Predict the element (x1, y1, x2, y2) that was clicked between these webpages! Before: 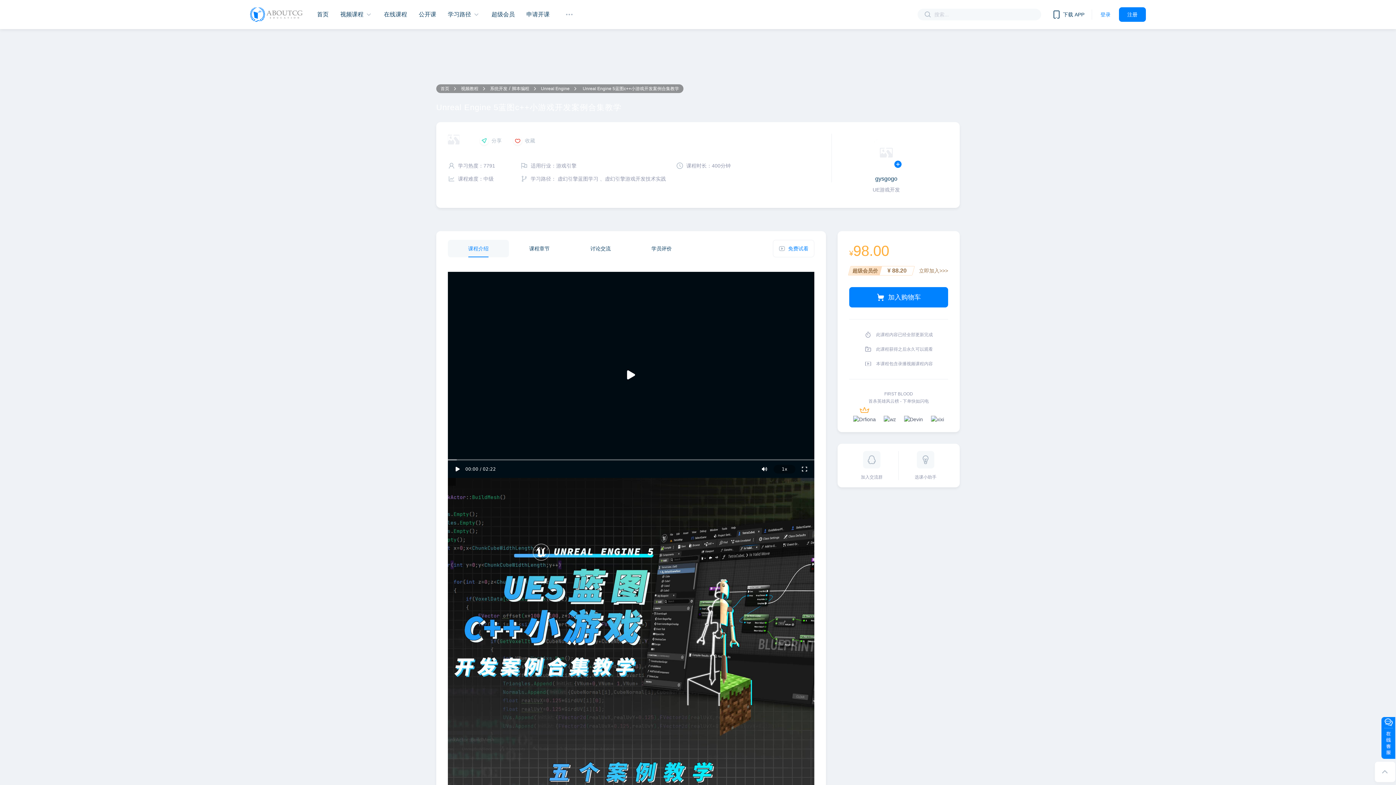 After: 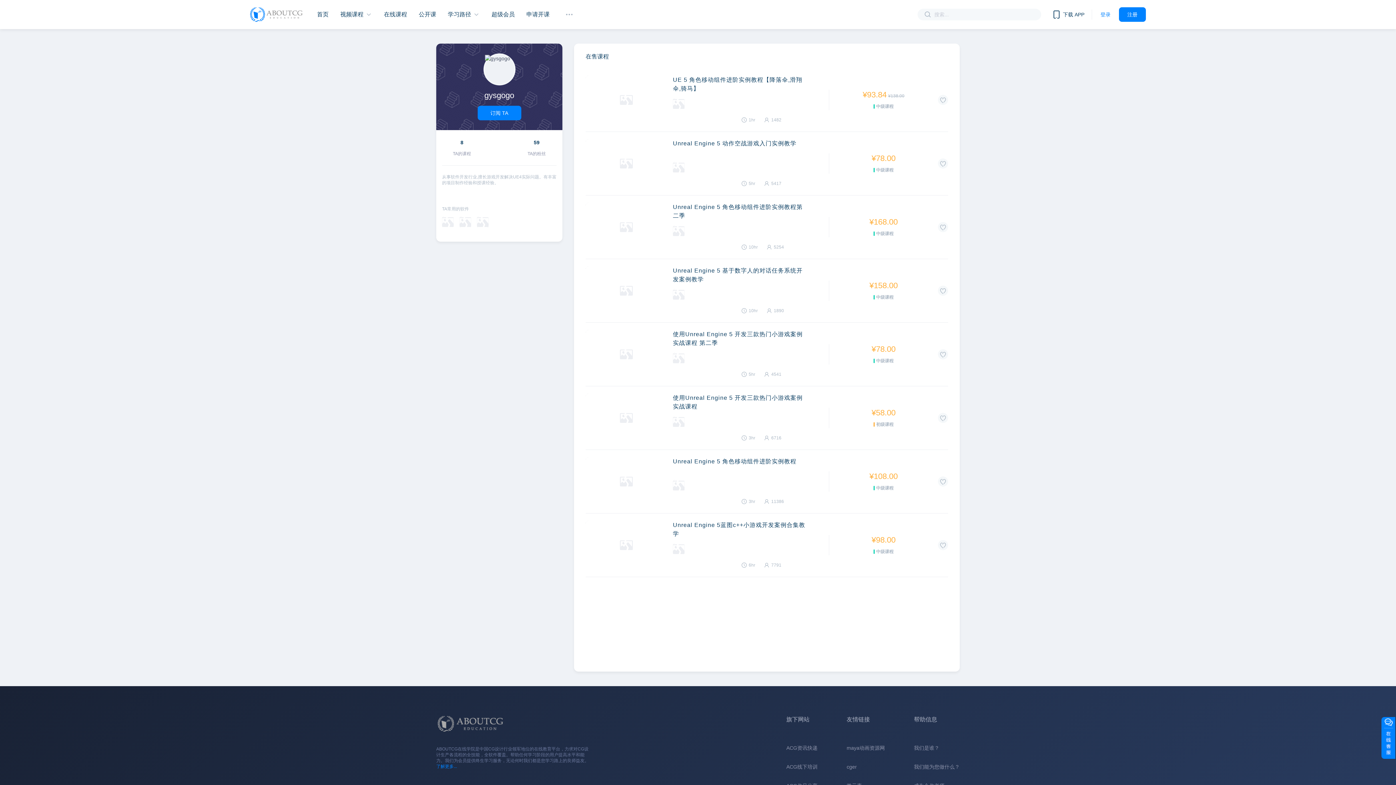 Action: bbox: (875, 174, 897, 186) label: gysgogo